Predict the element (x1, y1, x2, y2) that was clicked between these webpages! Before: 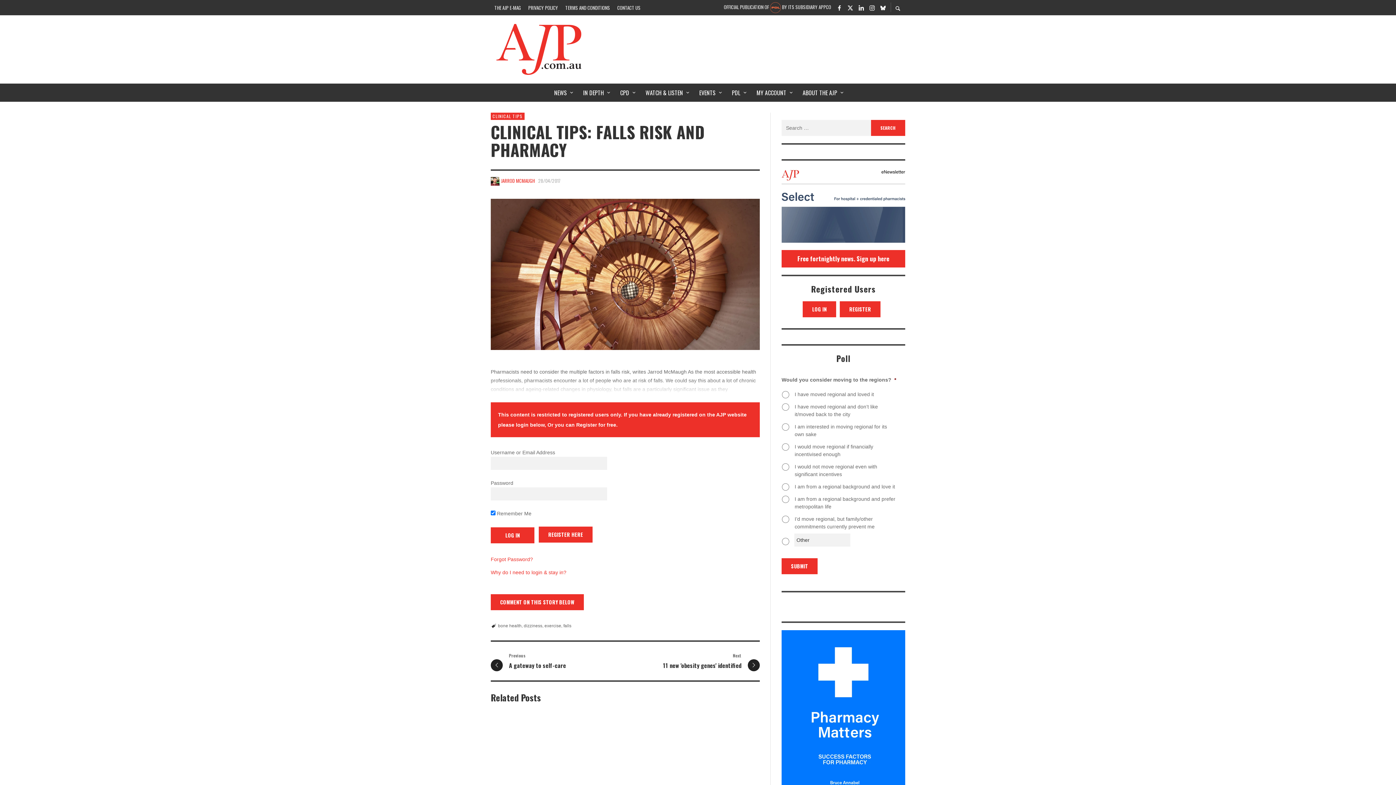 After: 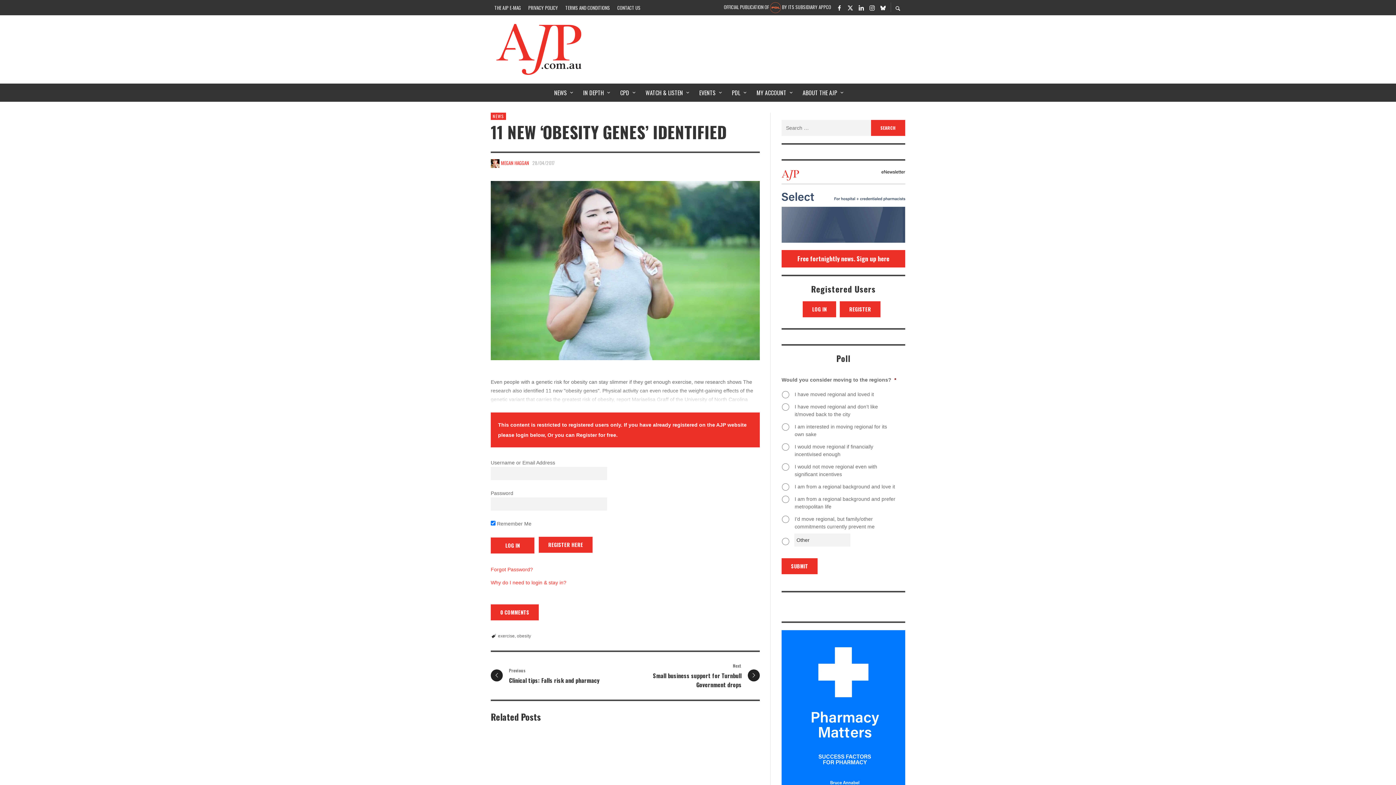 Action: label: Next
11 new 'obesity genes' identified bbox: (625, 652, 760, 670)